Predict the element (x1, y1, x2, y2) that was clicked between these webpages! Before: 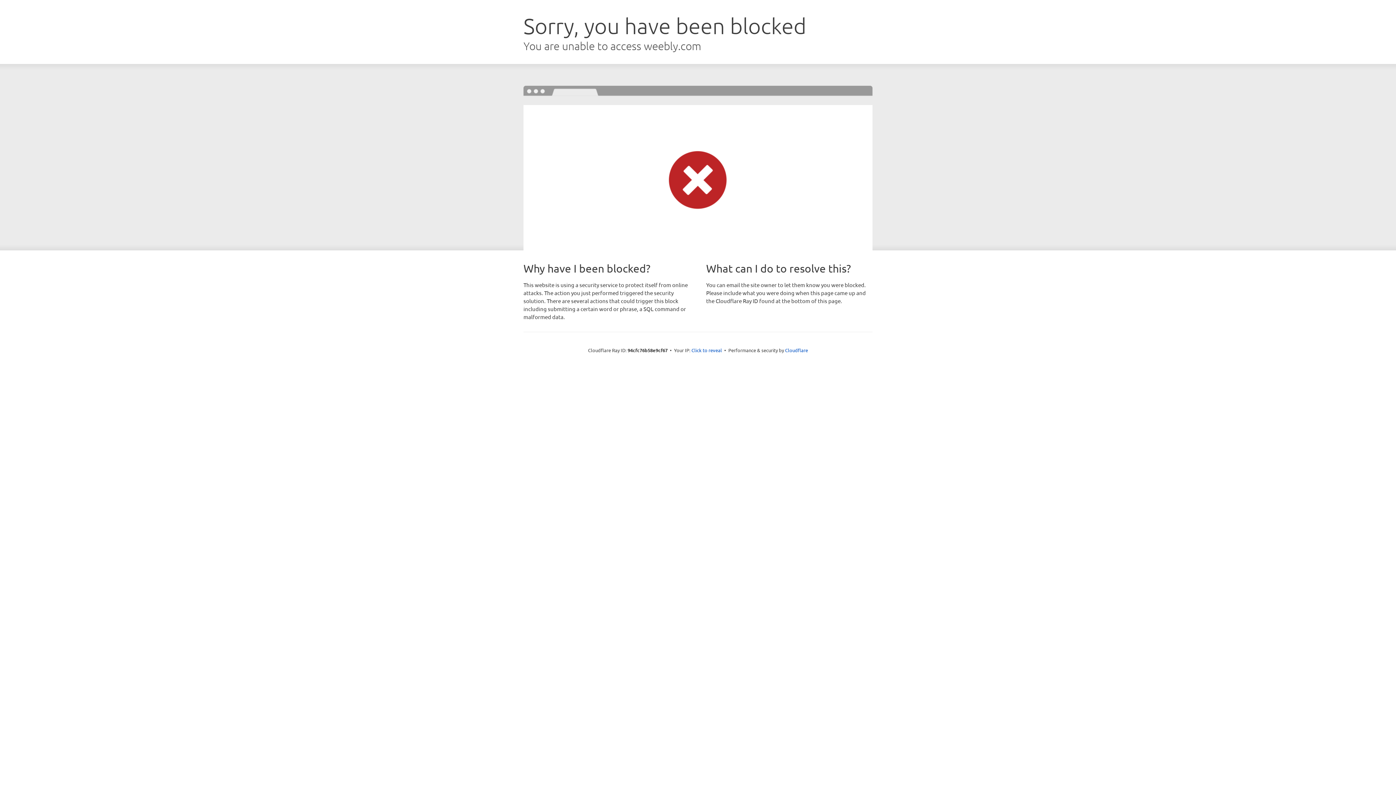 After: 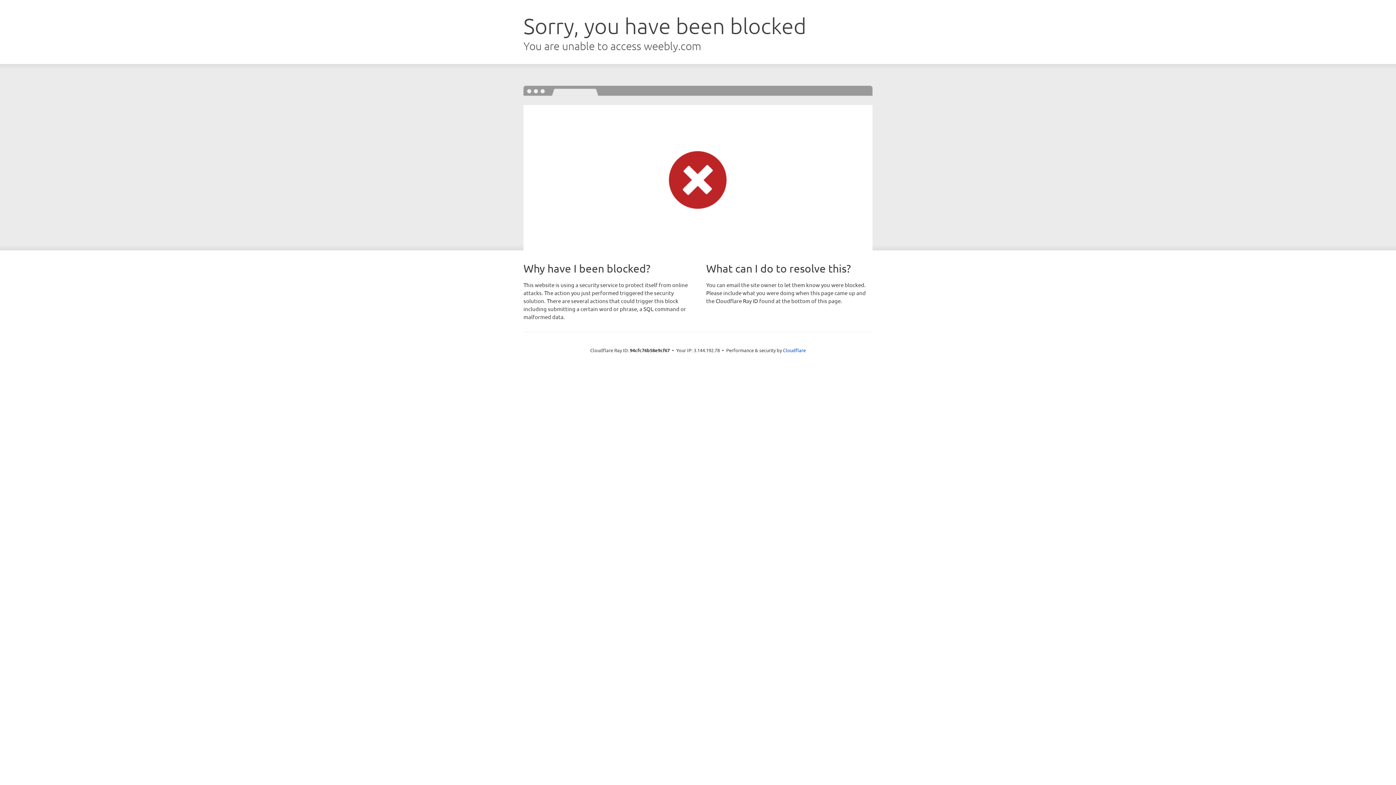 Action: label: Click to reveal bbox: (691, 346, 722, 353)